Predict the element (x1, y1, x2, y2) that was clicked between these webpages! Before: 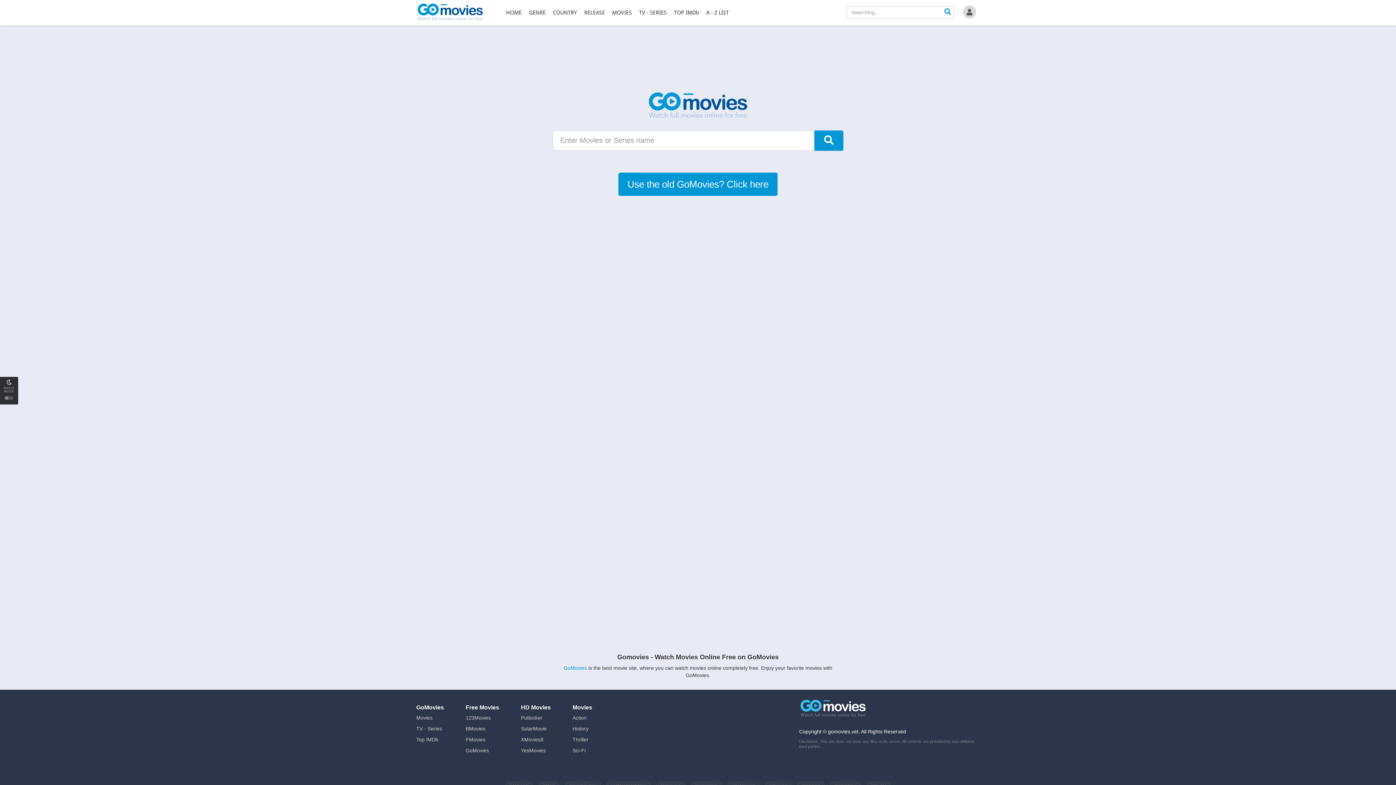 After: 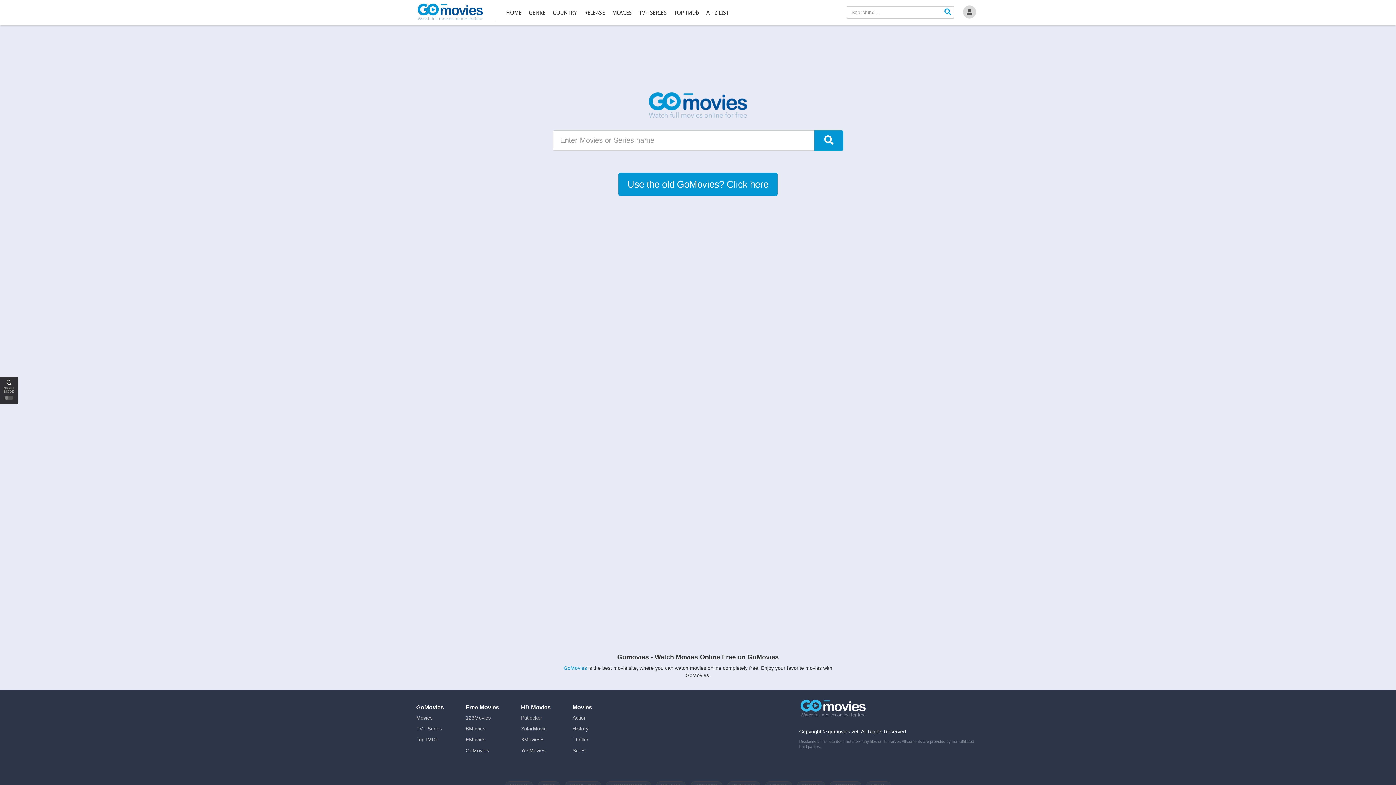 Action: label: History bbox: (572, 726, 588, 732)